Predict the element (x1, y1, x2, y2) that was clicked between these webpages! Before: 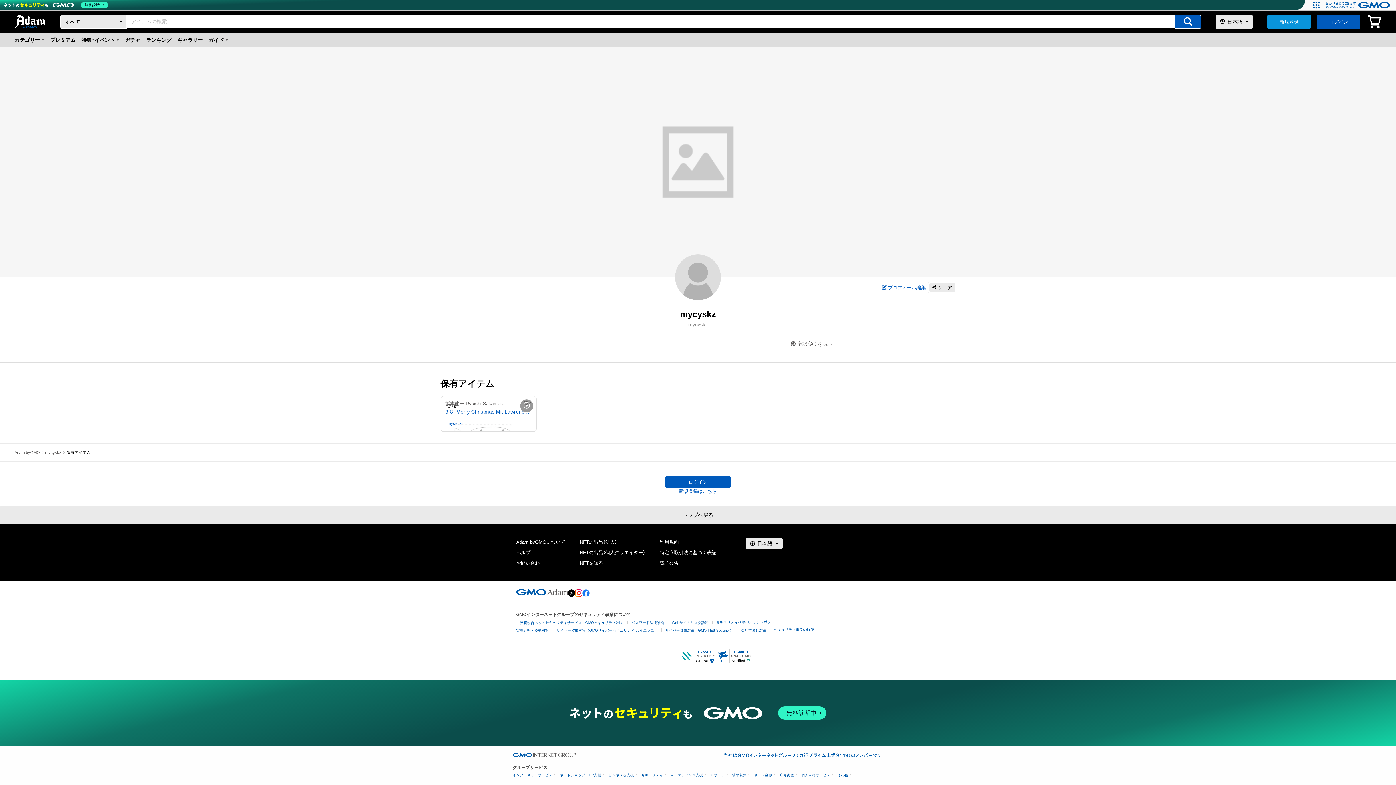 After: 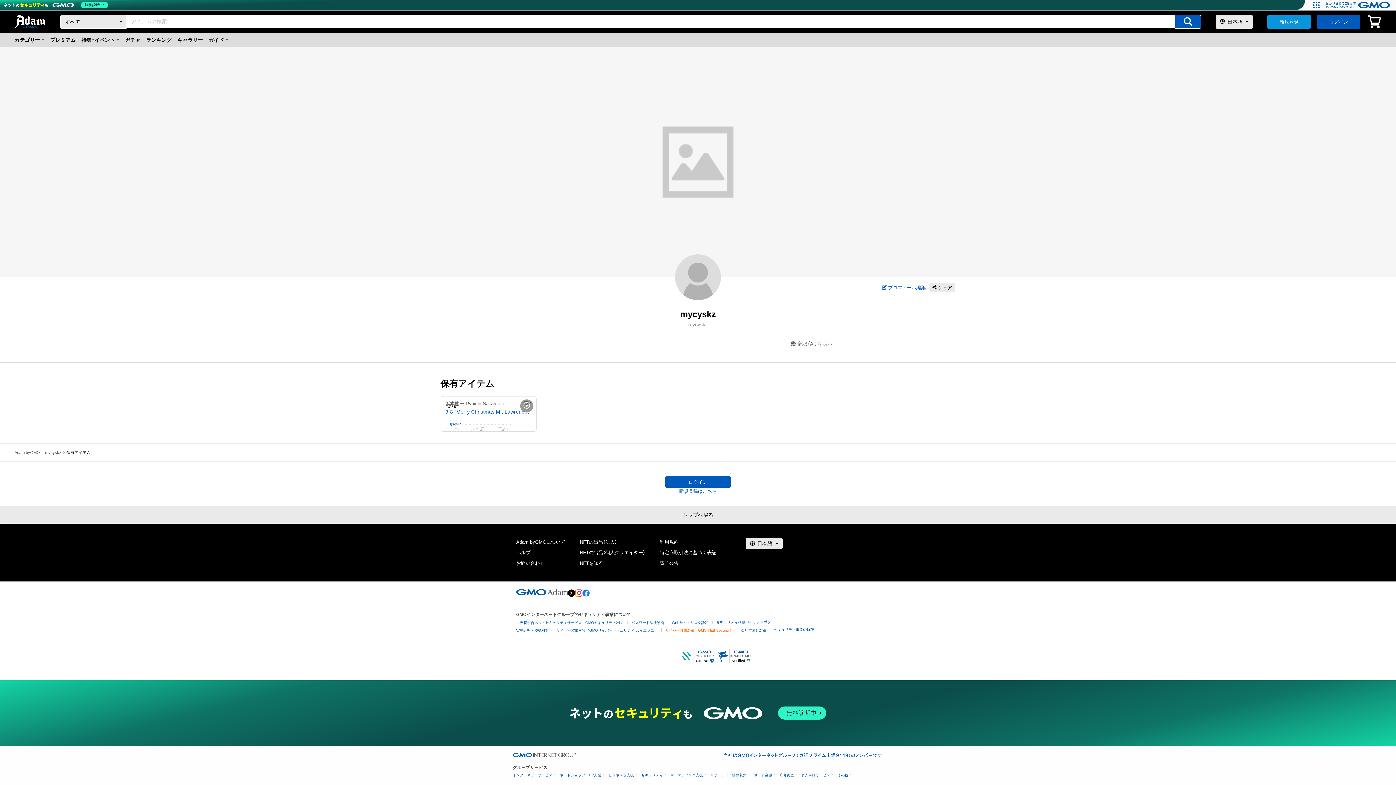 Action: bbox: (665, 628, 733, 632) label: サイバー攻撃対策（GMO Flatt Security）